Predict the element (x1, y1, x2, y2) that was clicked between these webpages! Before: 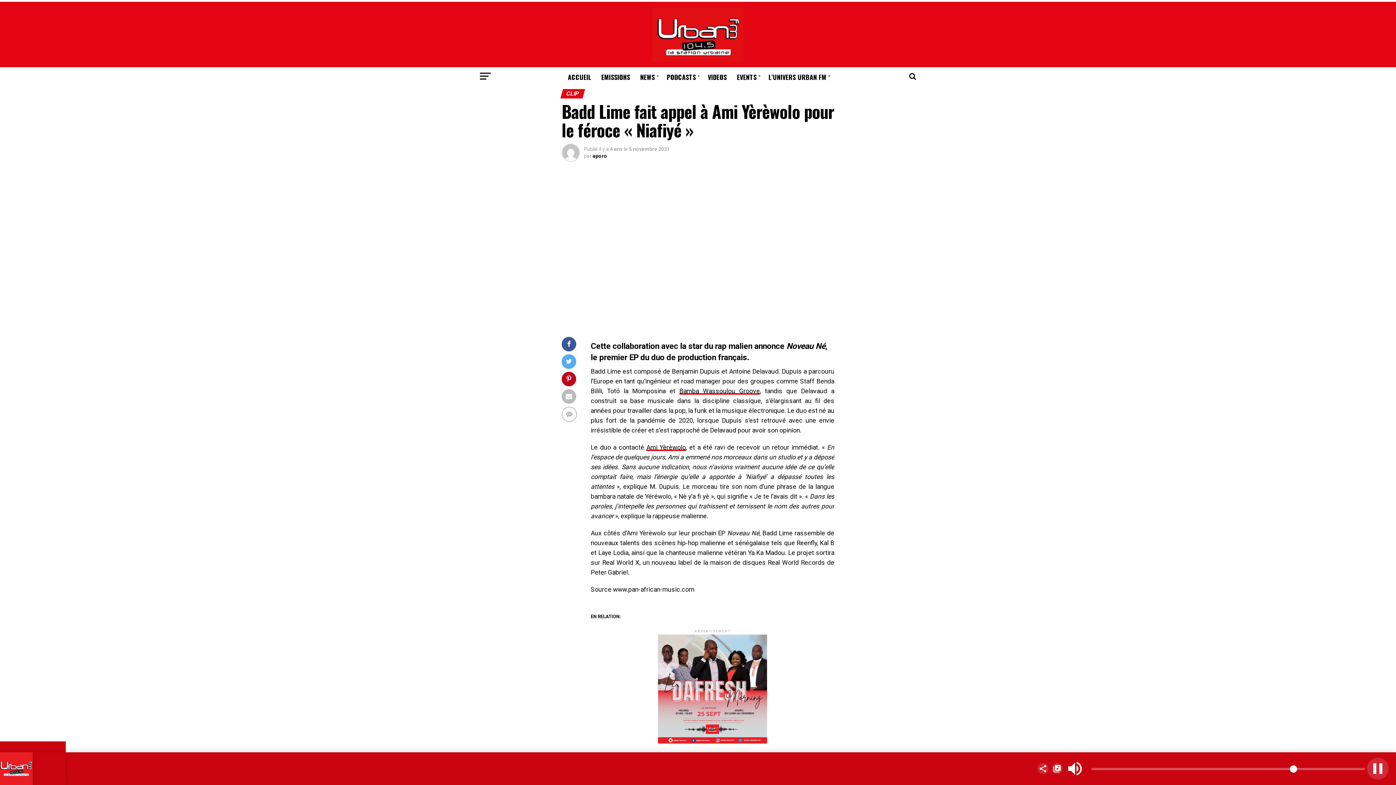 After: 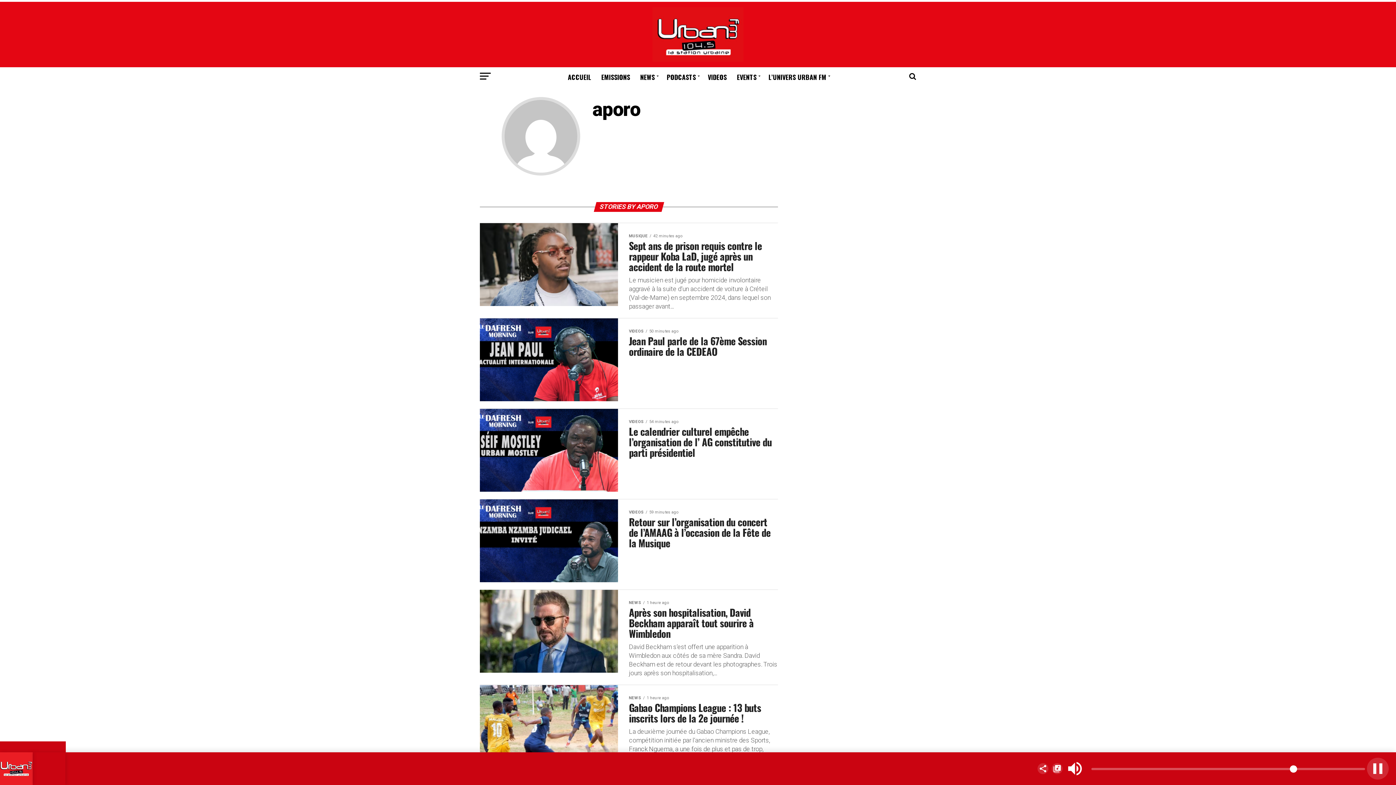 Action: bbox: (592, 153, 607, 158) label: aporo